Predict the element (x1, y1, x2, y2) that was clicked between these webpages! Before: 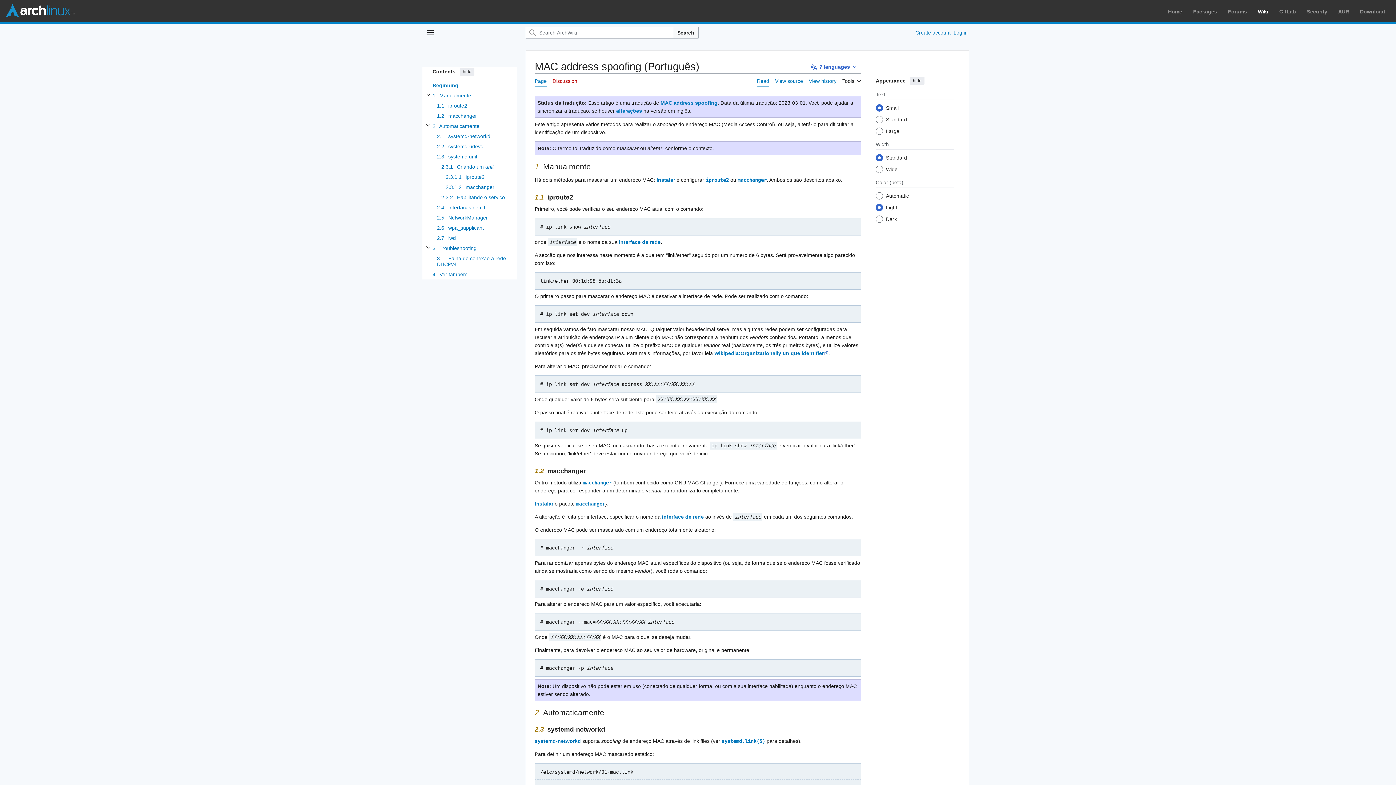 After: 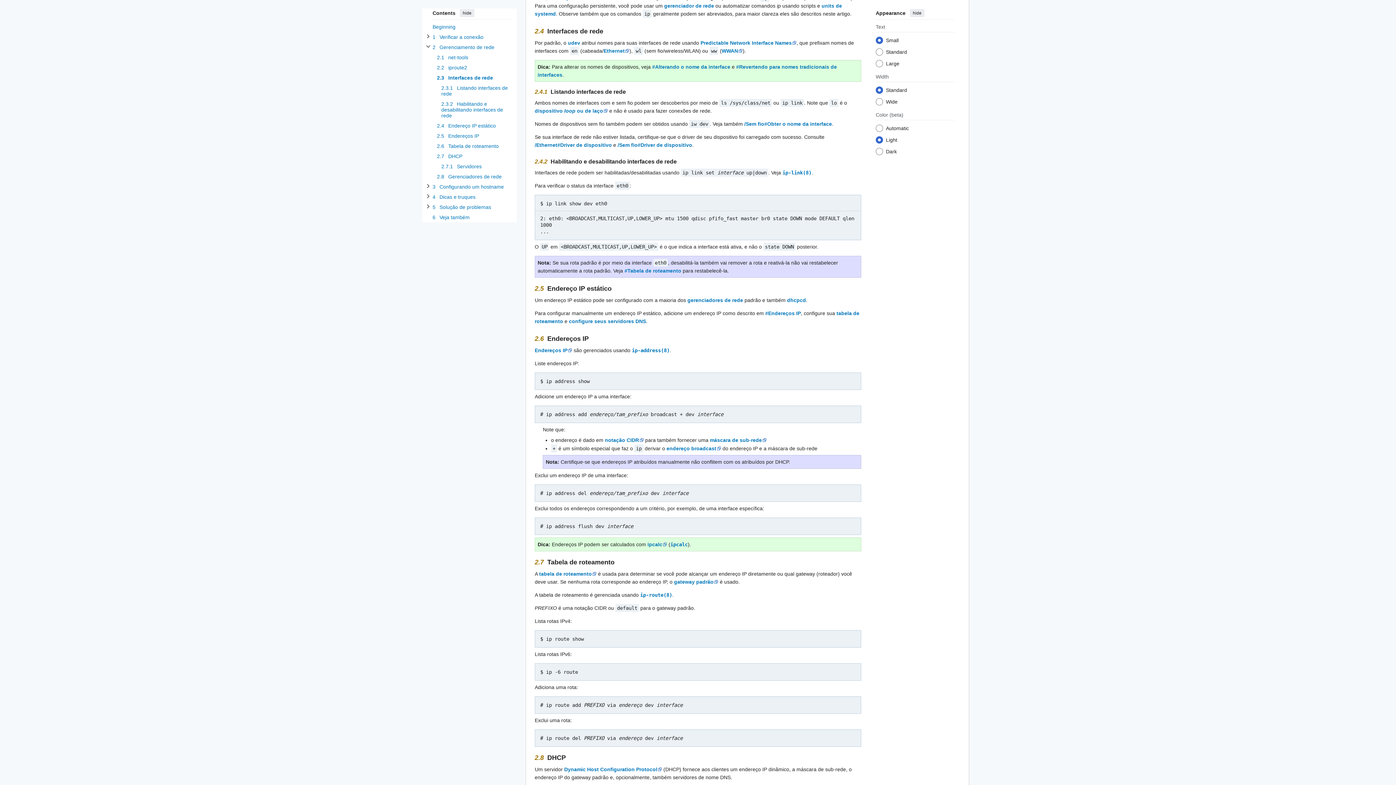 Action: bbox: (662, 514, 704, 520) label: interface de rede